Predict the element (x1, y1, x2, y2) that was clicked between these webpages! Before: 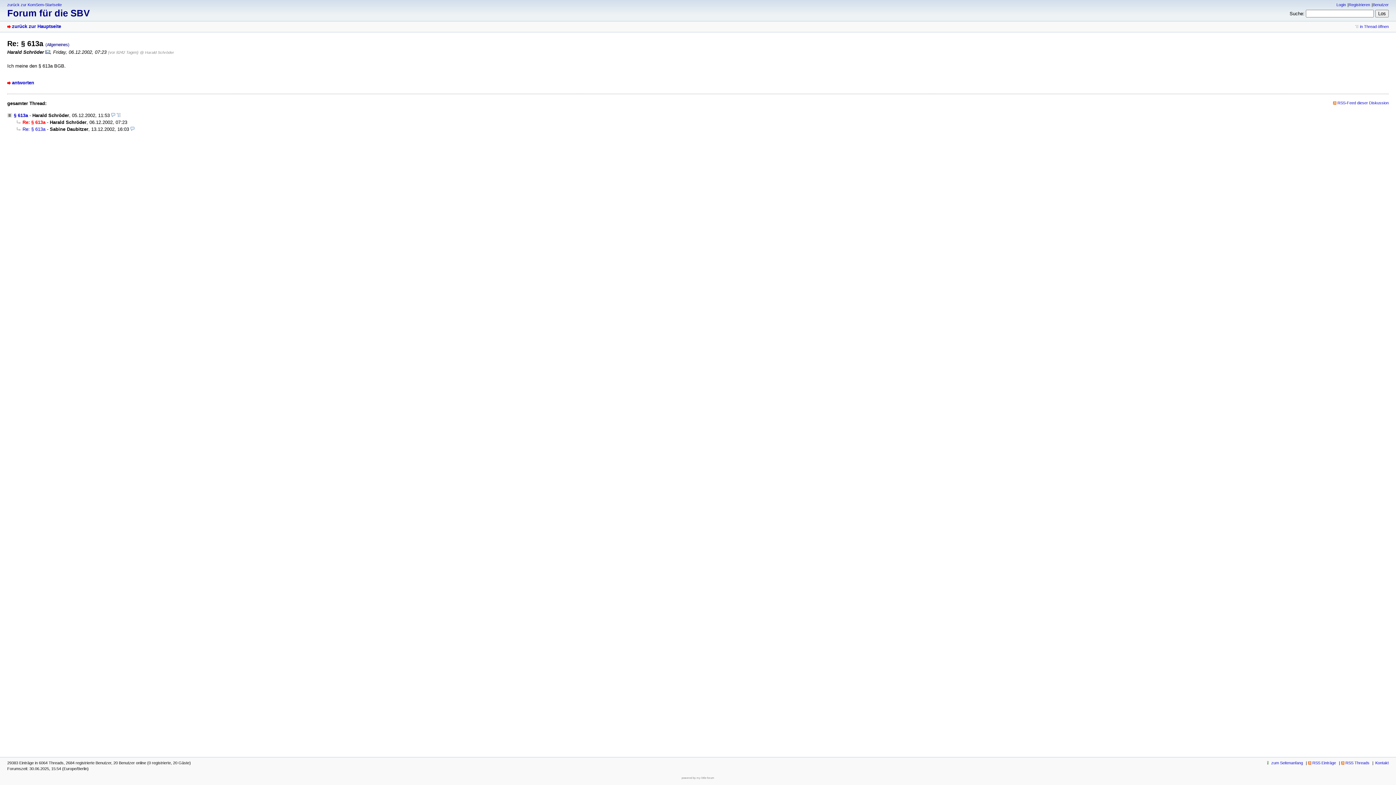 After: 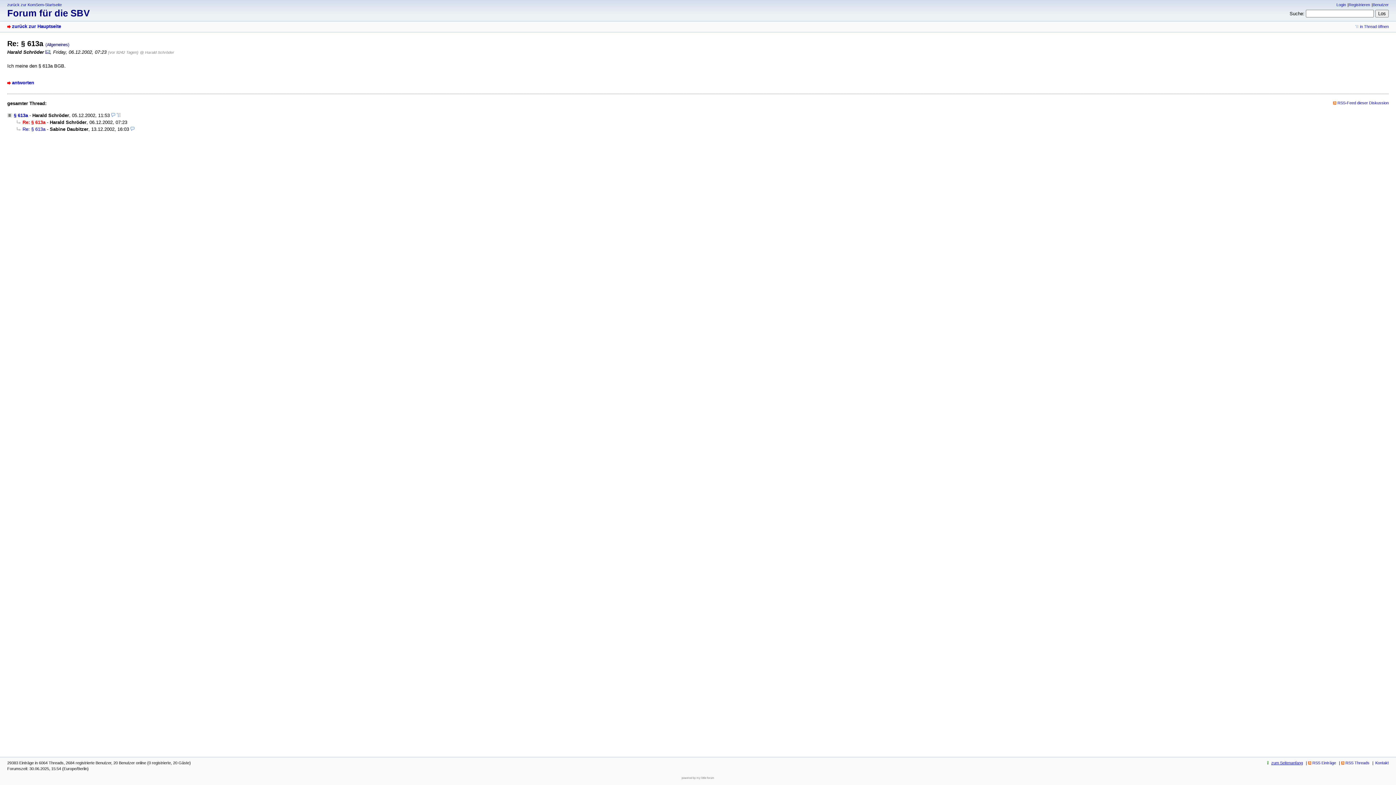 Action: label: zum Seitenanfang bbox: (1266, 761, 1303, 765)